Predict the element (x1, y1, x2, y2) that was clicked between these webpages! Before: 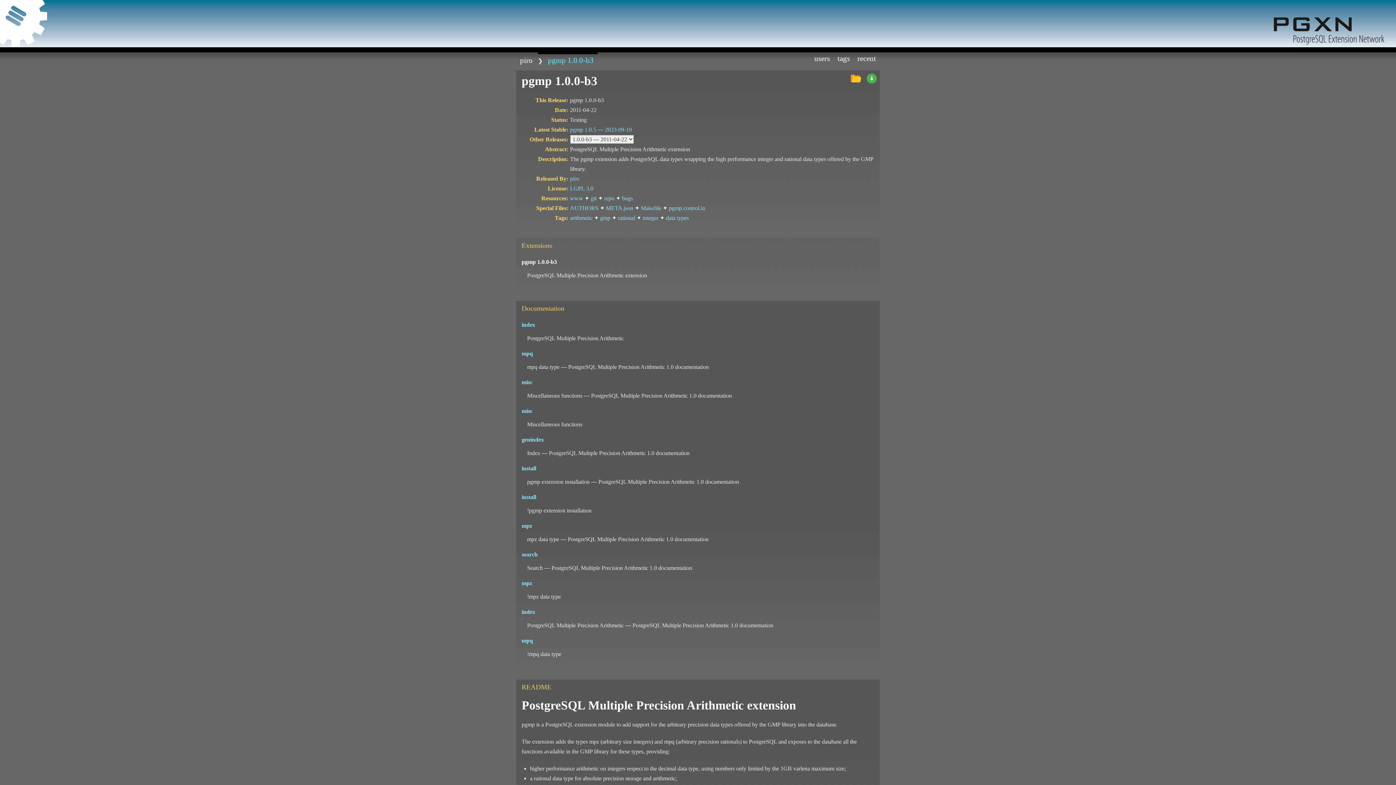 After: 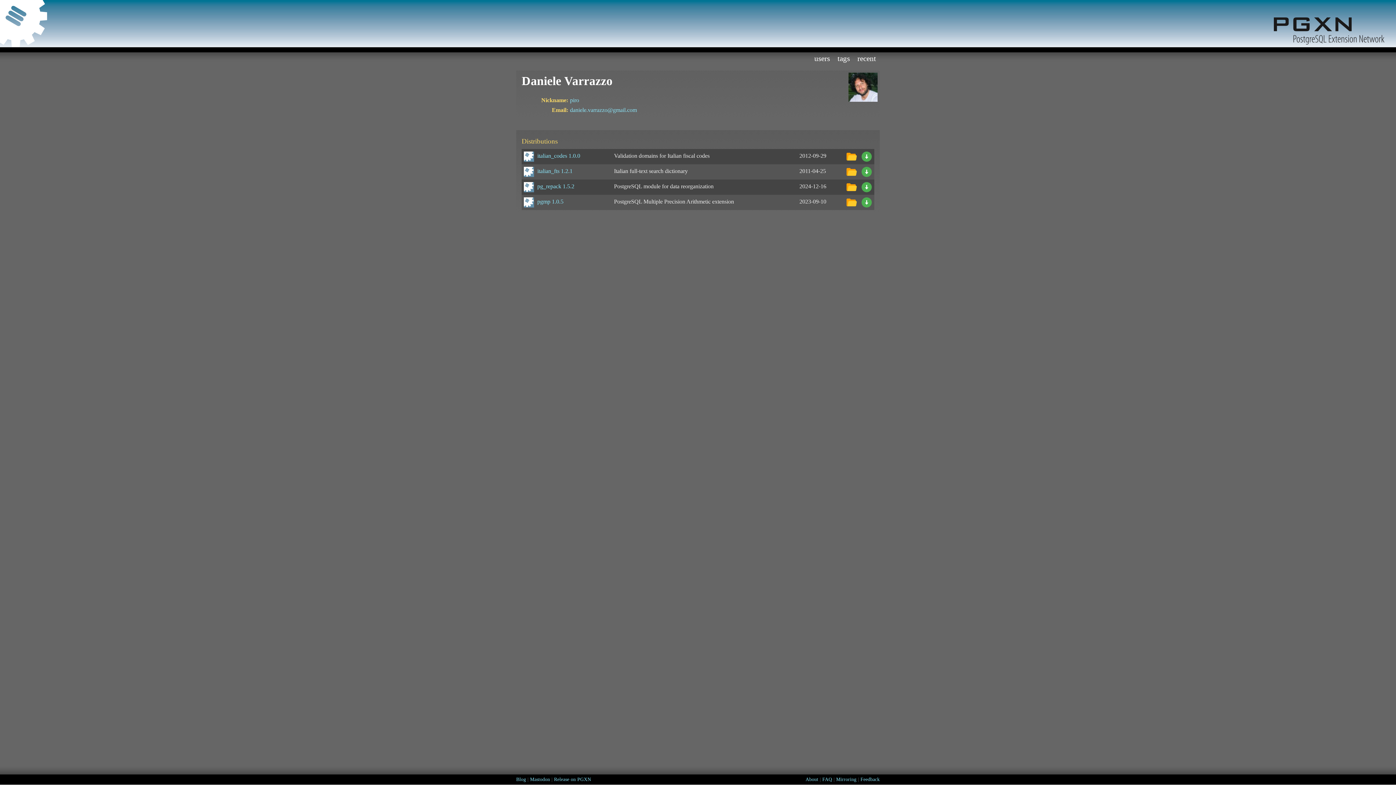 Action: bbox: (570, 175, 579, 181) label: piro